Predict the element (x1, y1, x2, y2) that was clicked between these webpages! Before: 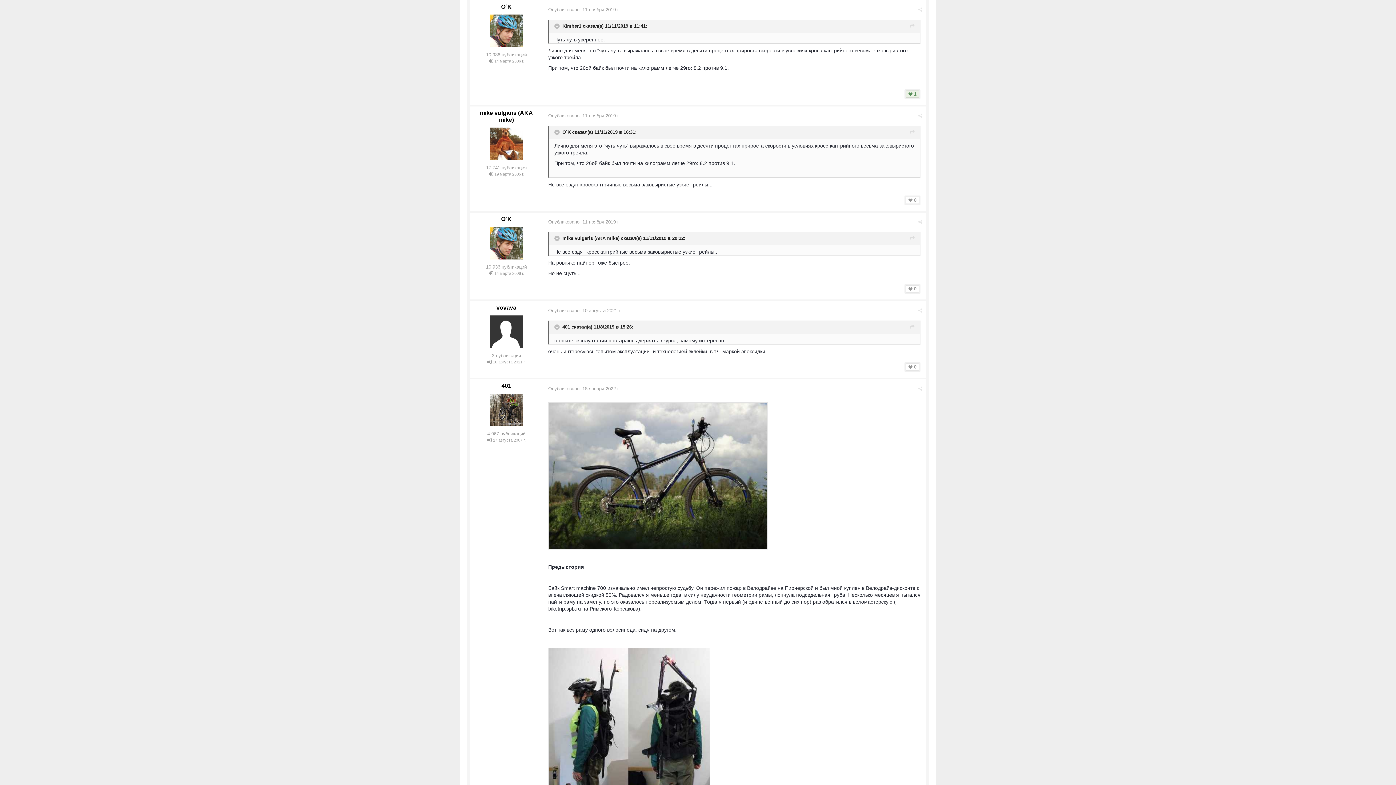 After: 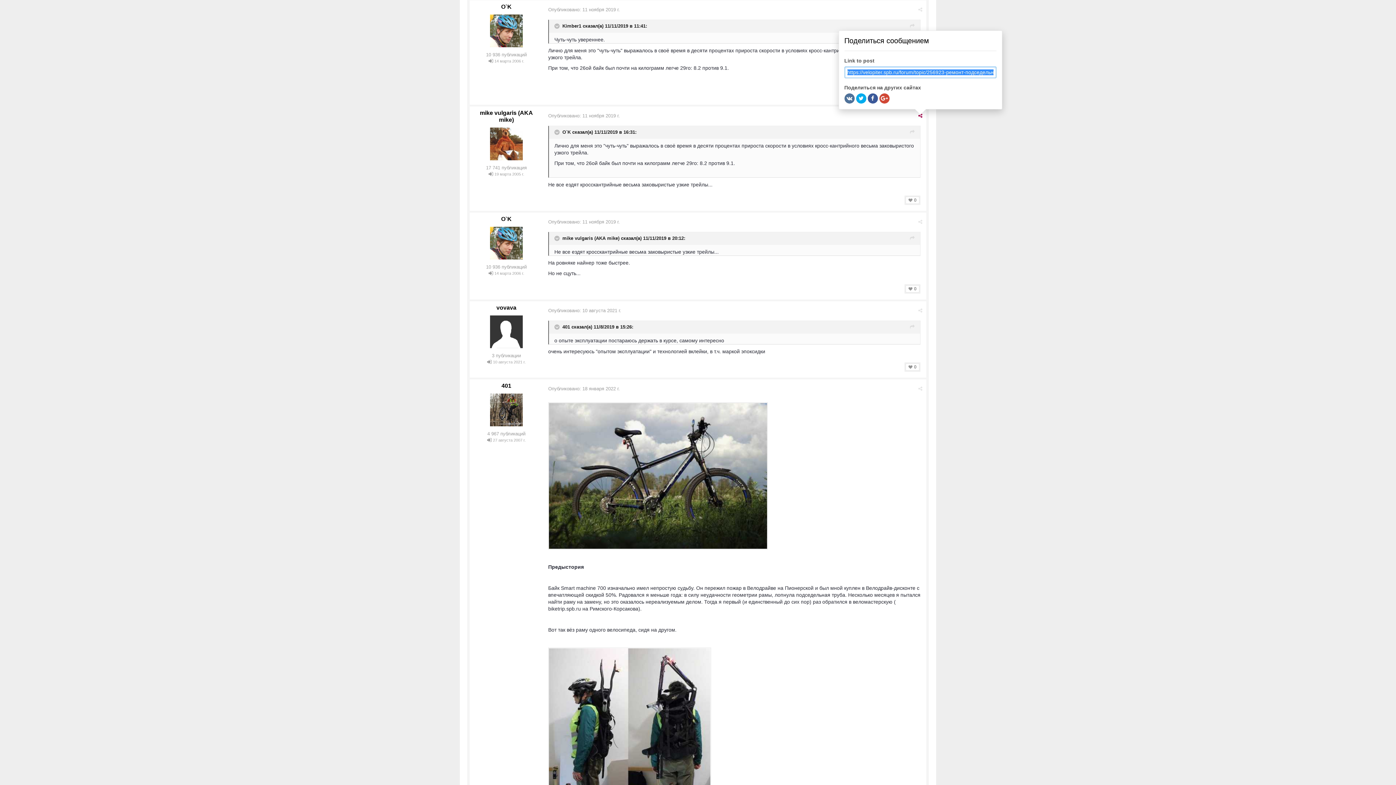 Action: bbox: (918, 112, 922, 118)